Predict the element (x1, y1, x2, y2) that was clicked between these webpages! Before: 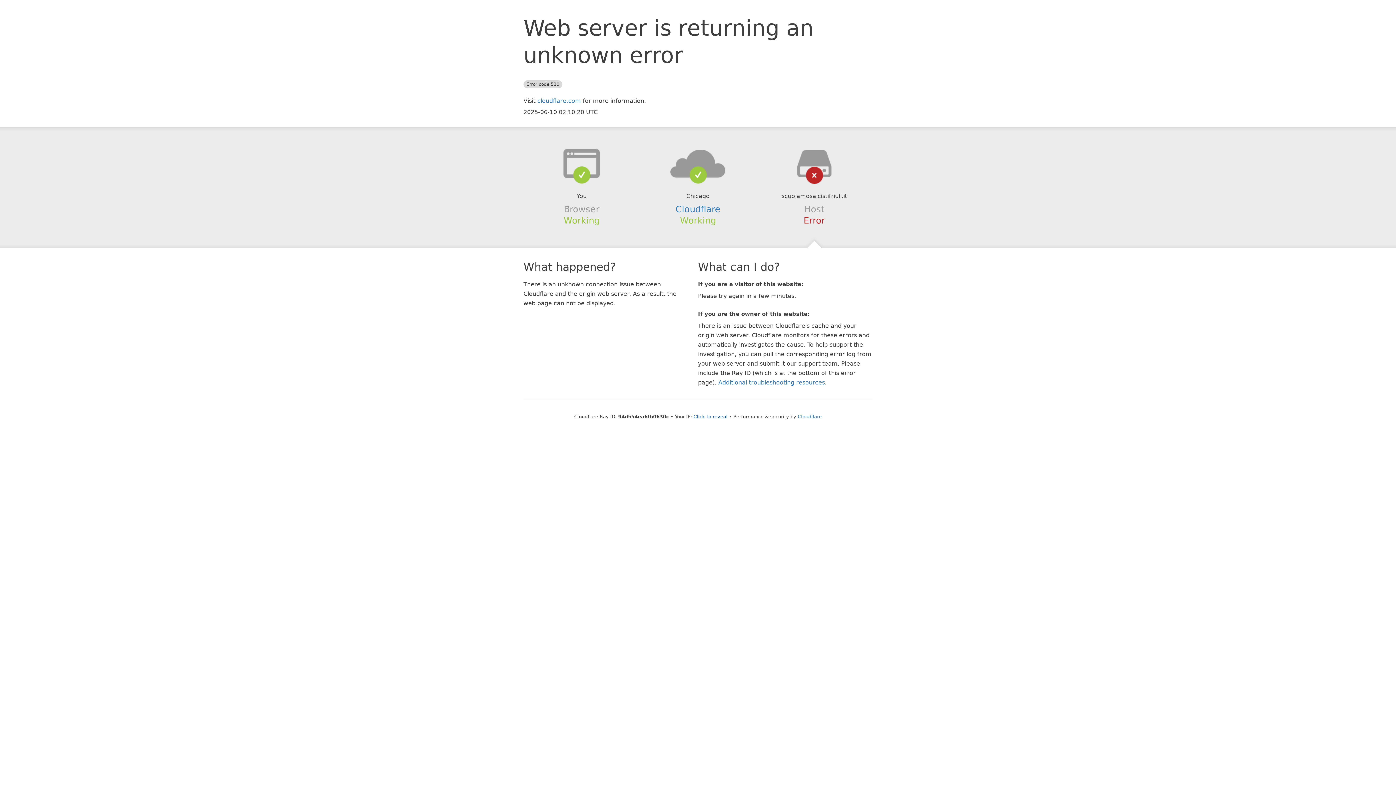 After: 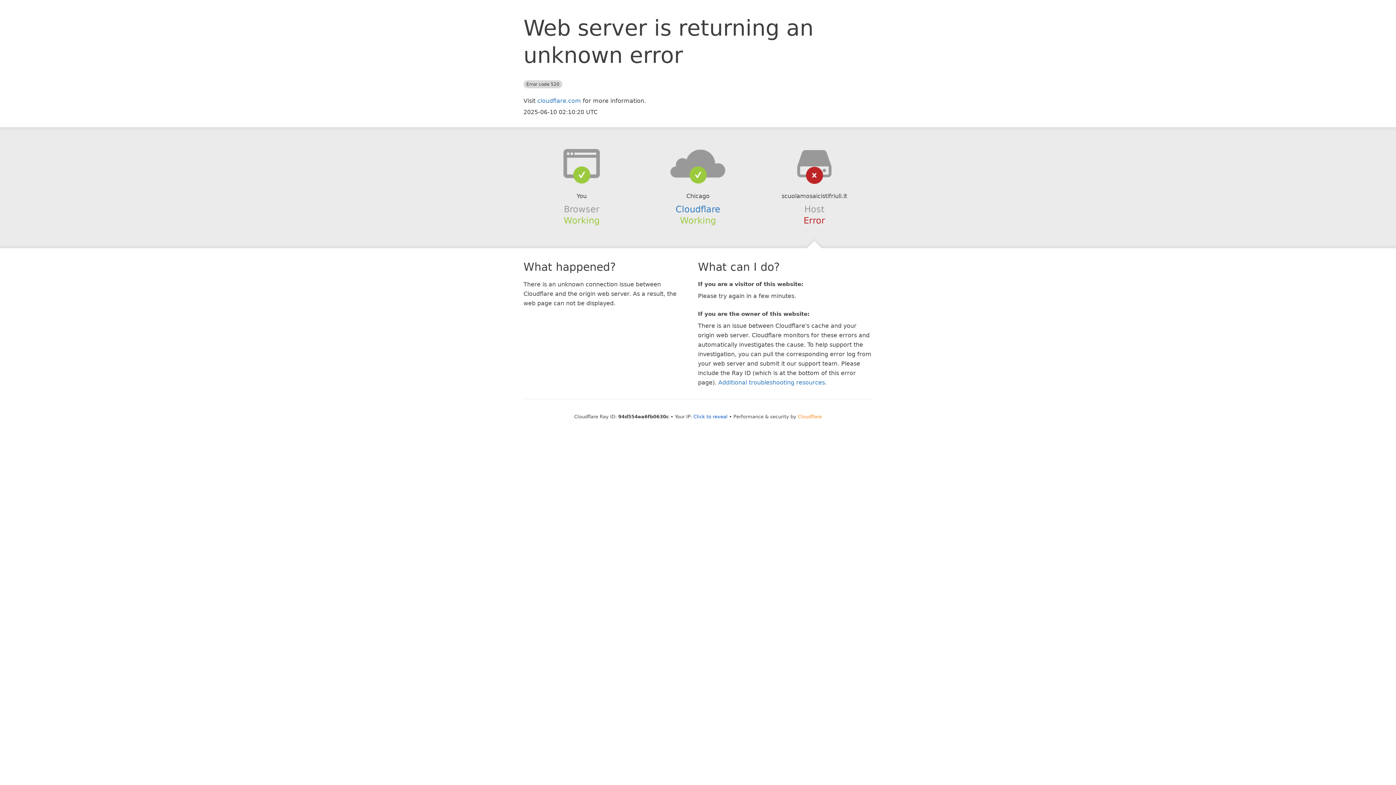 Action: label: Cloudflare bbox: (798, 414, 822, 419)